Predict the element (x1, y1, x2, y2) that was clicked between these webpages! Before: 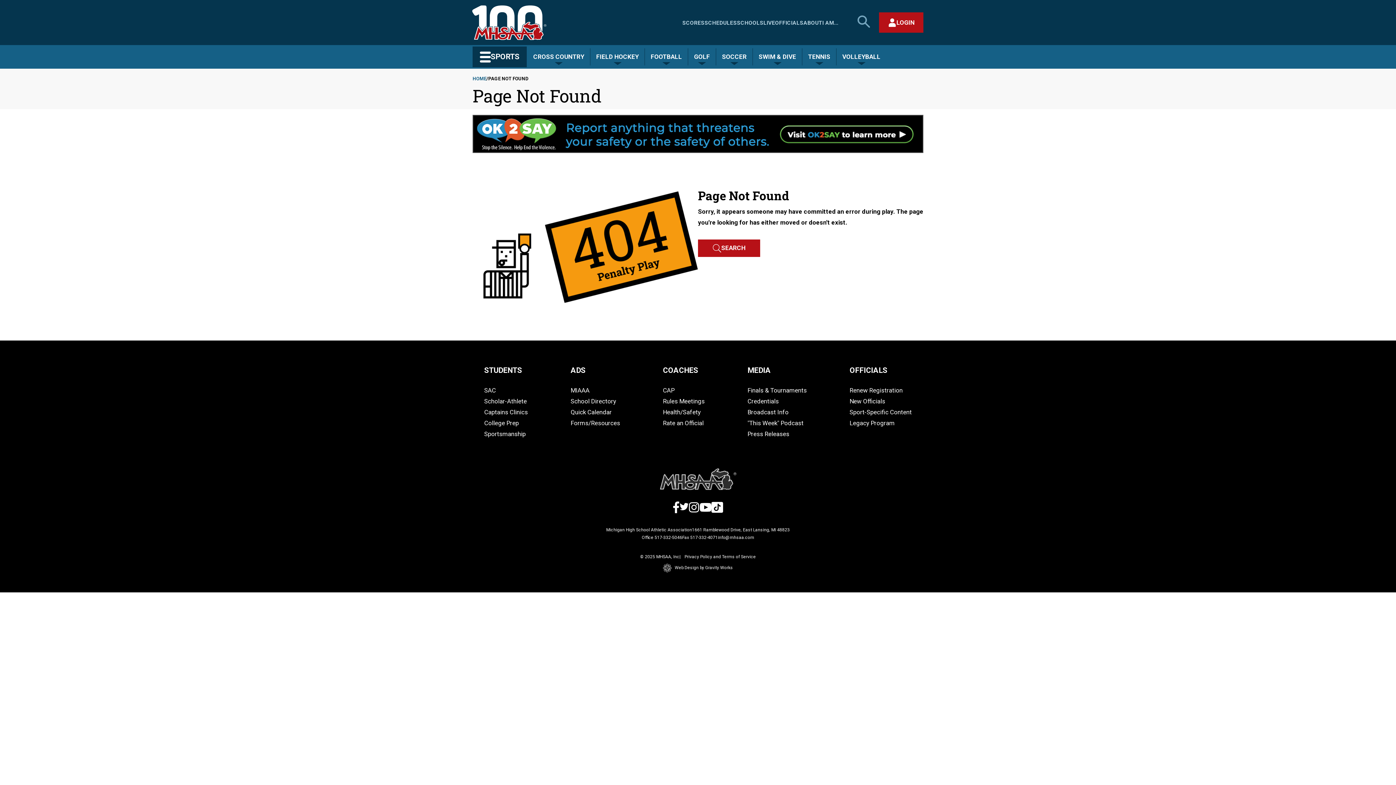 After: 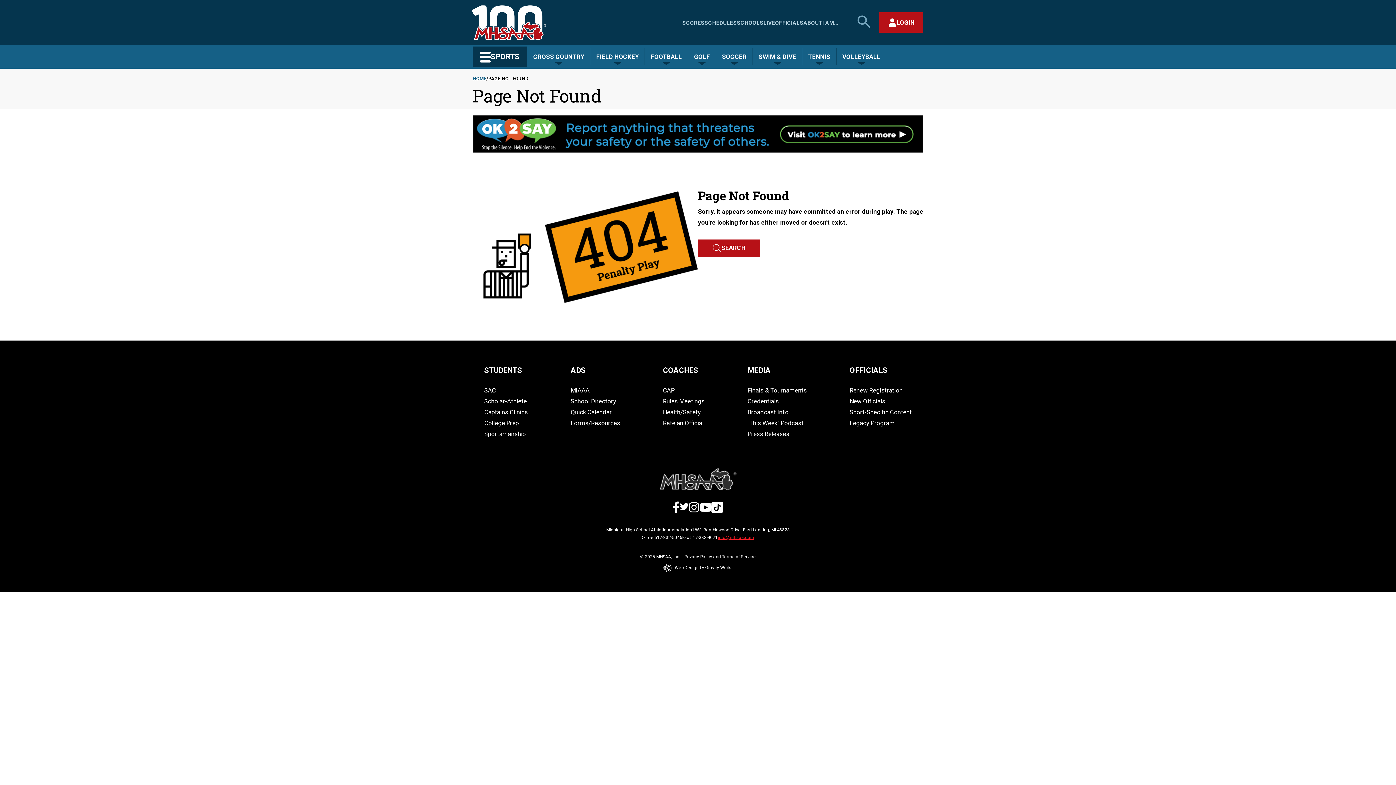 Action: bbox: (718, 535, 754, 540) label: info@mhsaa.com